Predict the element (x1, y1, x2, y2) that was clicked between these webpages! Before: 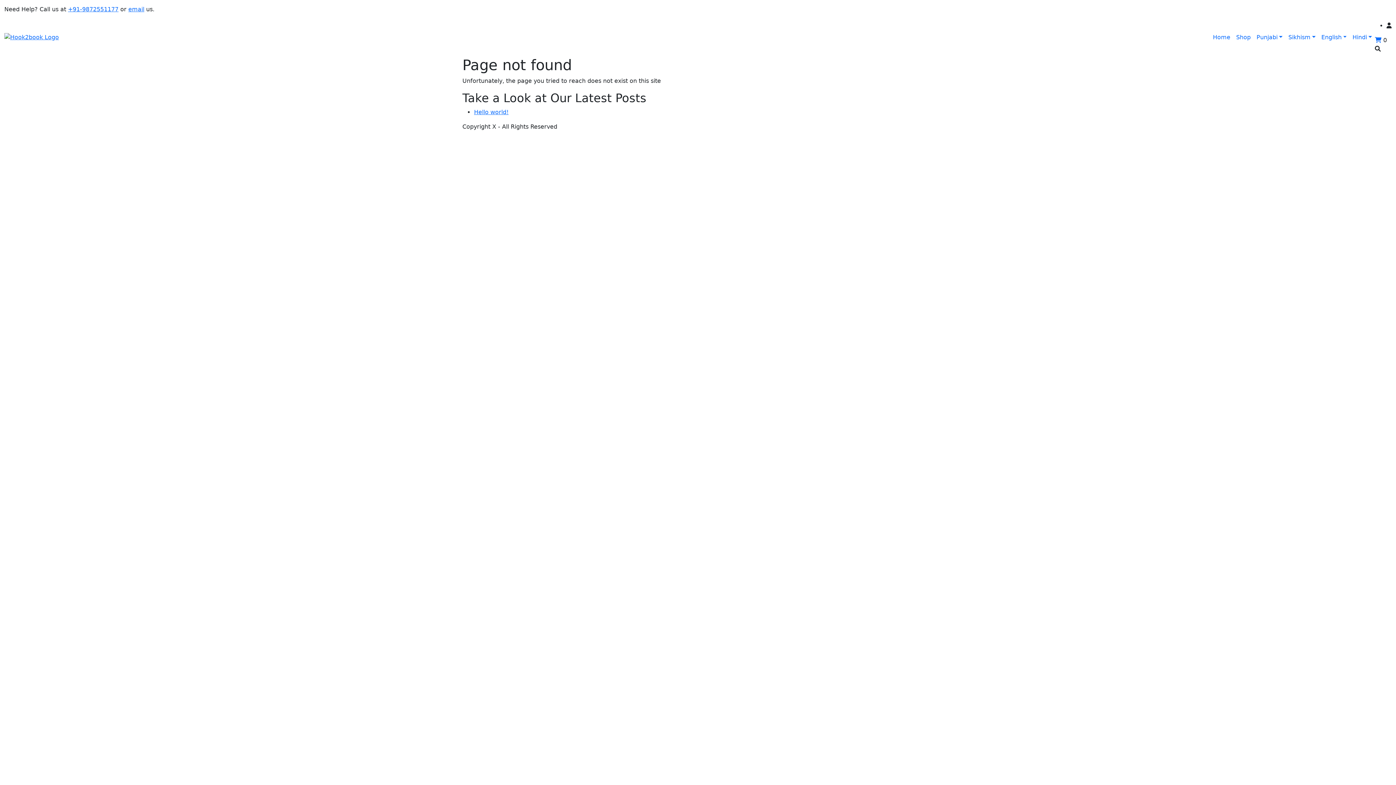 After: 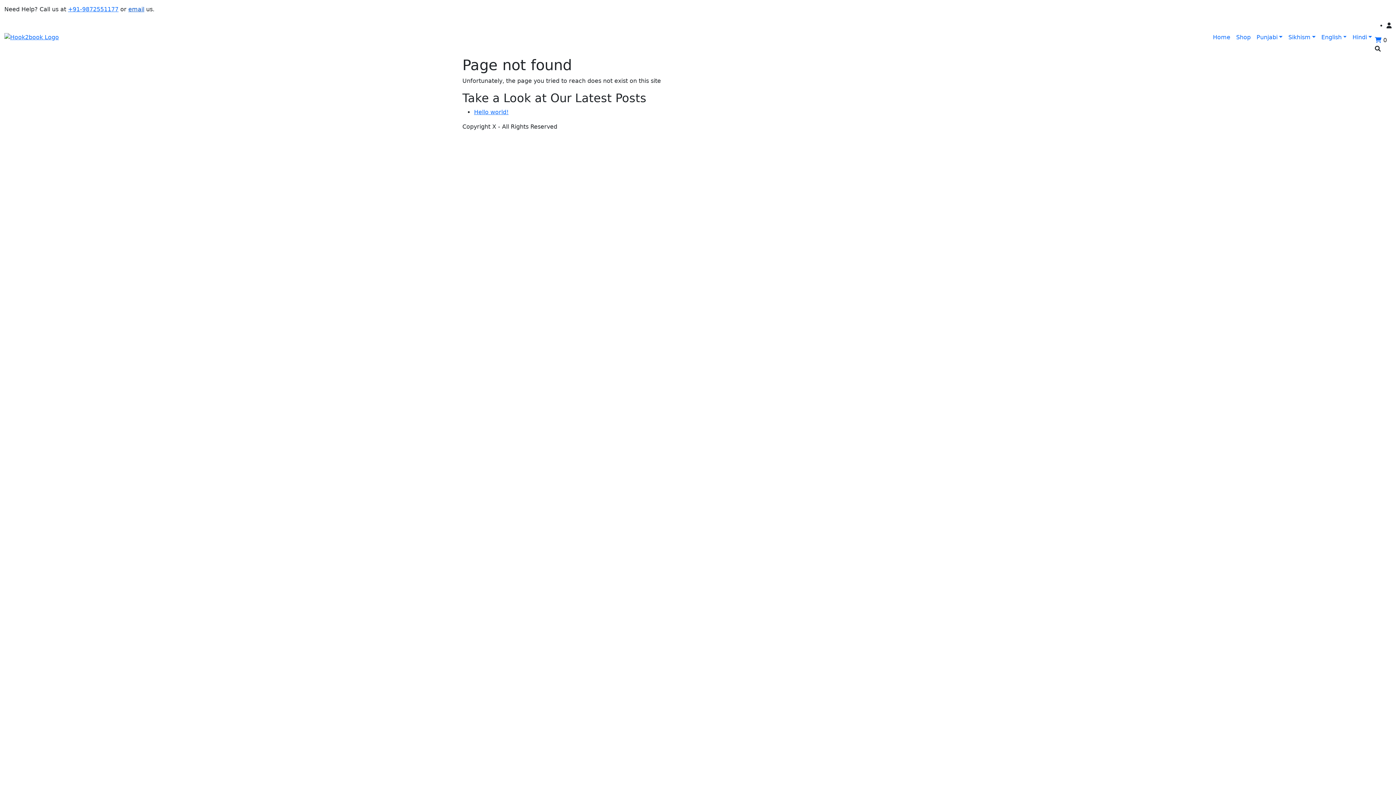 Action: label: email bbox: (128, 5, 144, 12)